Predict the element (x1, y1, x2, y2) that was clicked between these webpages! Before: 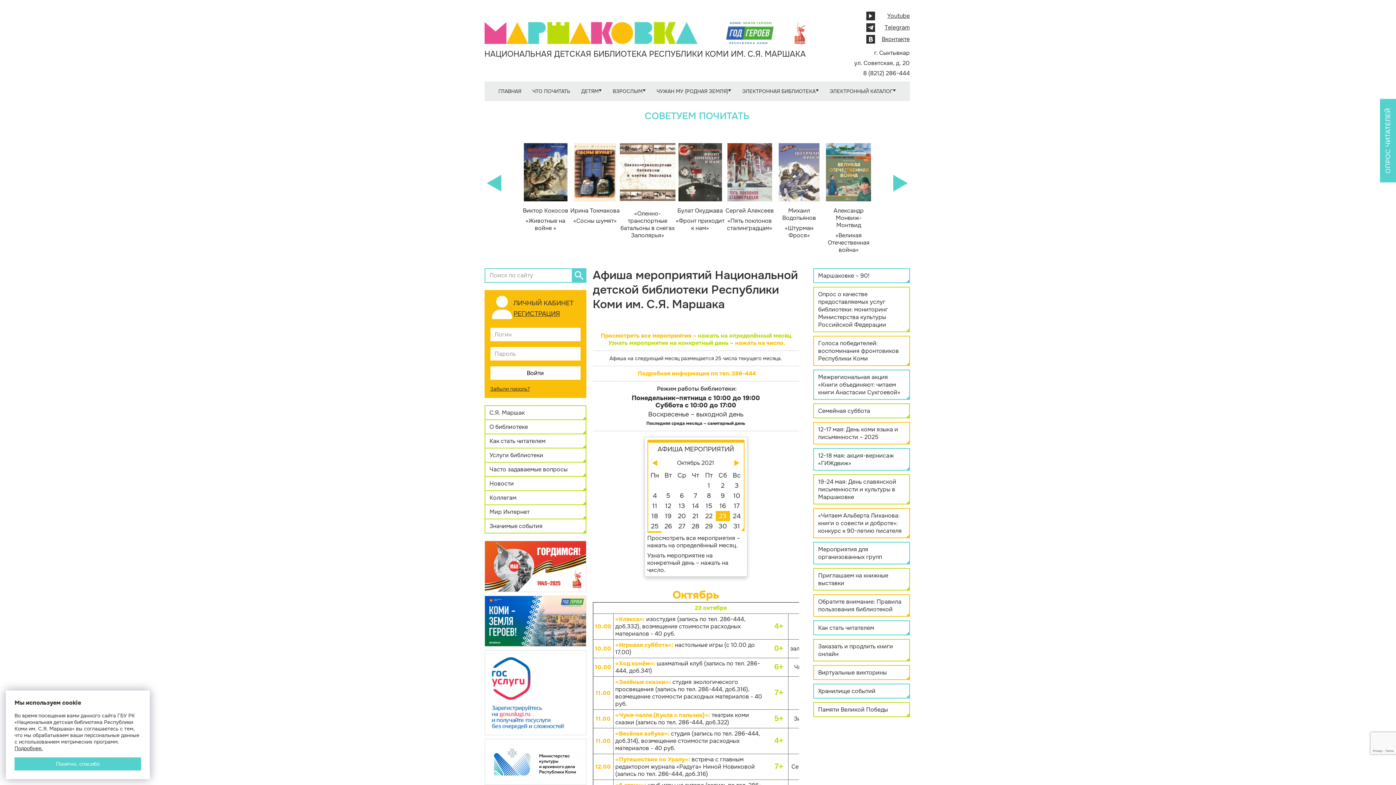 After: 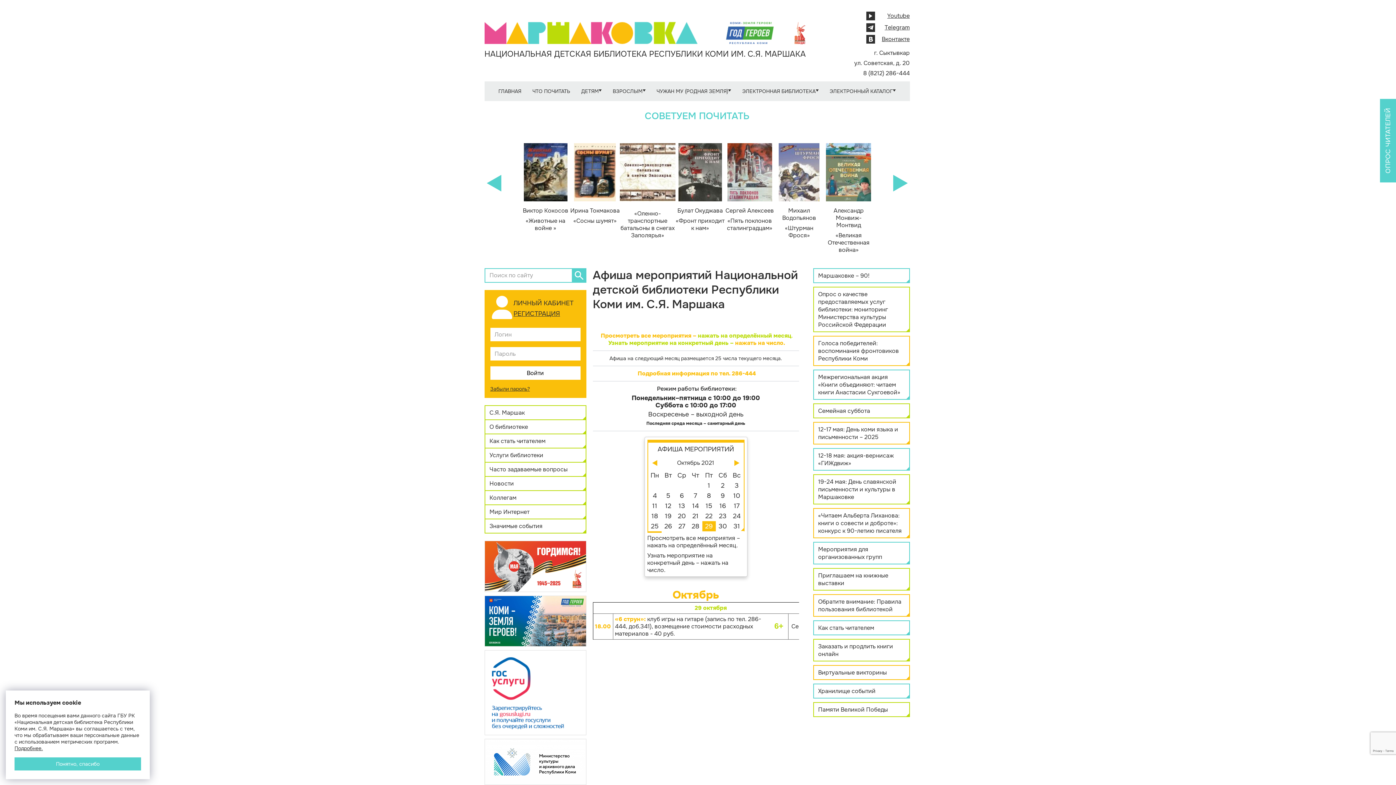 Action: bbox: (702, 521, 715, 531) label: 29